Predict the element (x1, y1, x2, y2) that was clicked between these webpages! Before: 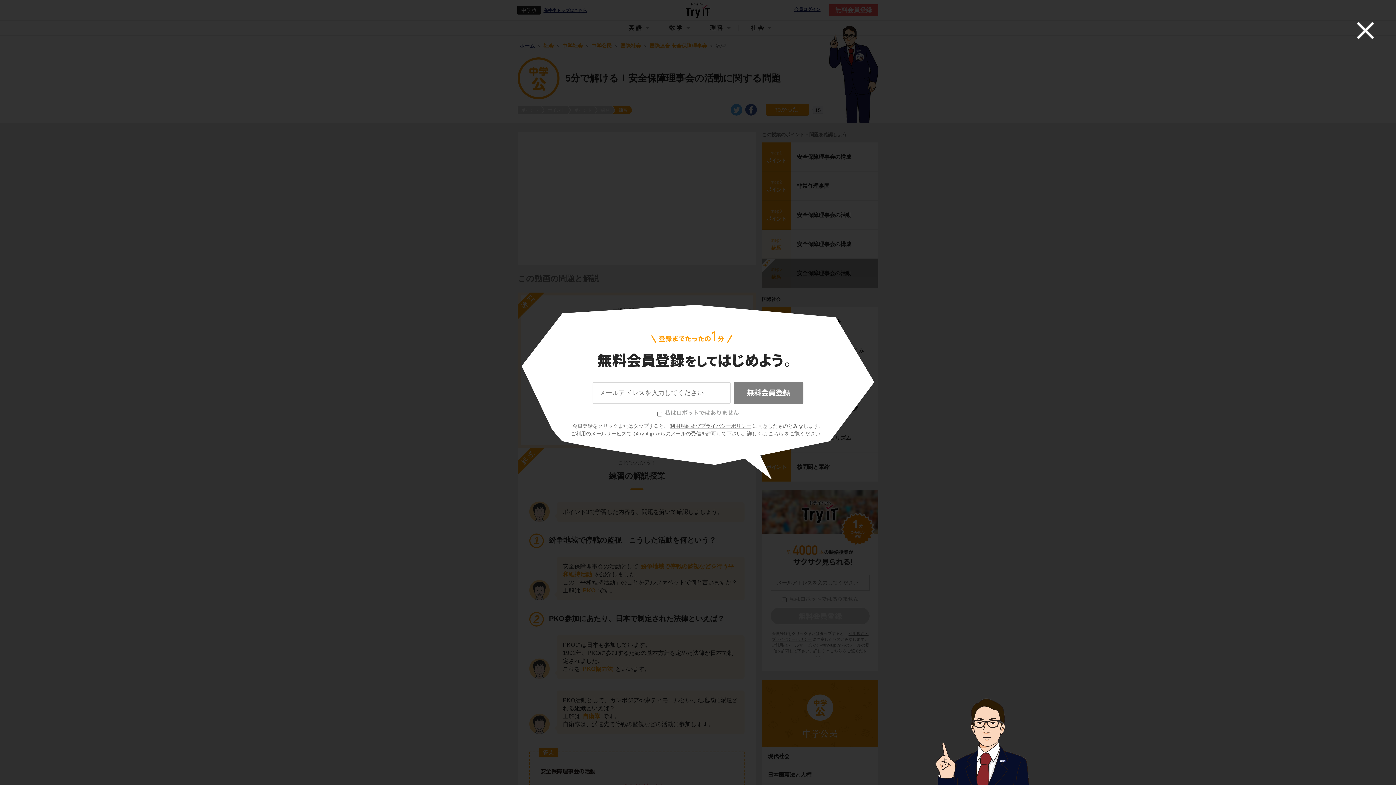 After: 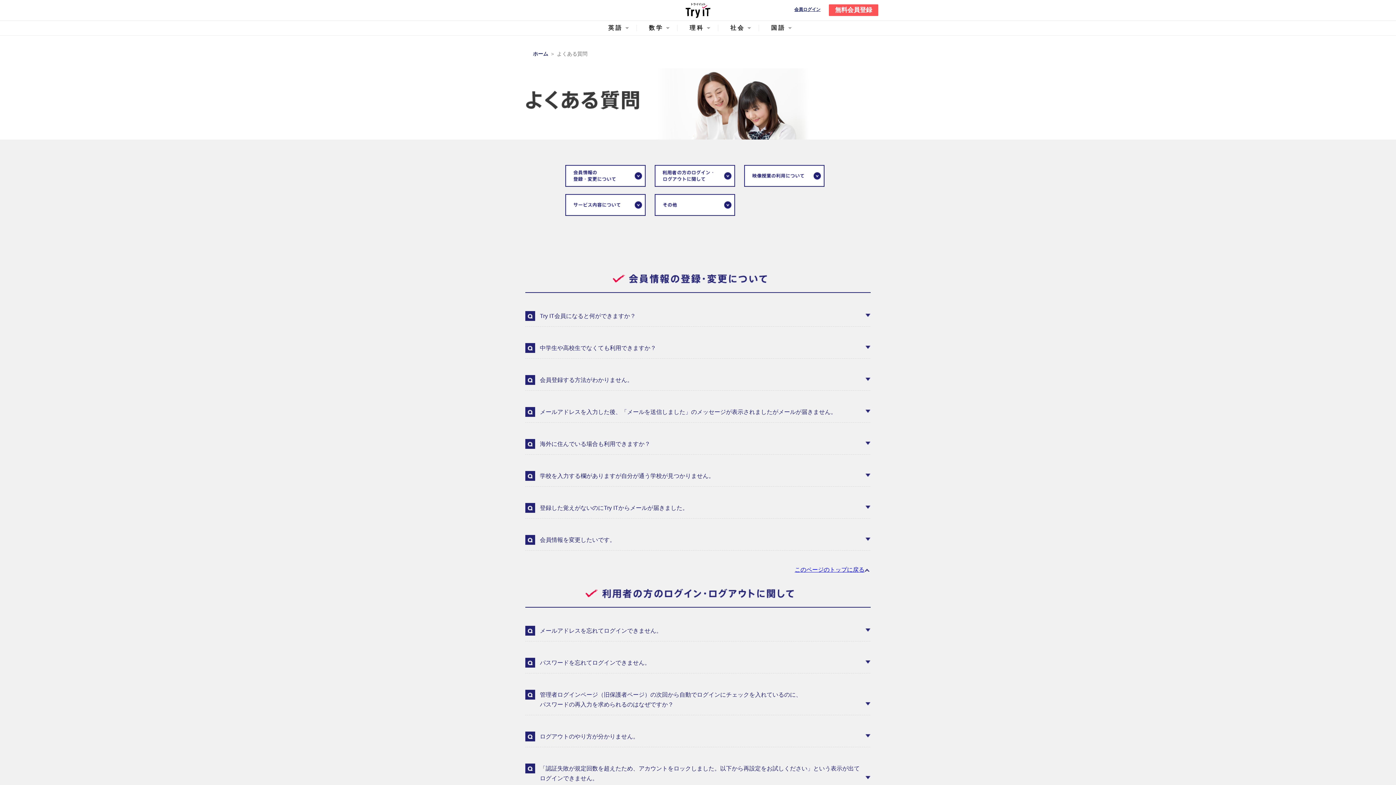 Action: bbox: (767, 430, 784, 436) label: こちら